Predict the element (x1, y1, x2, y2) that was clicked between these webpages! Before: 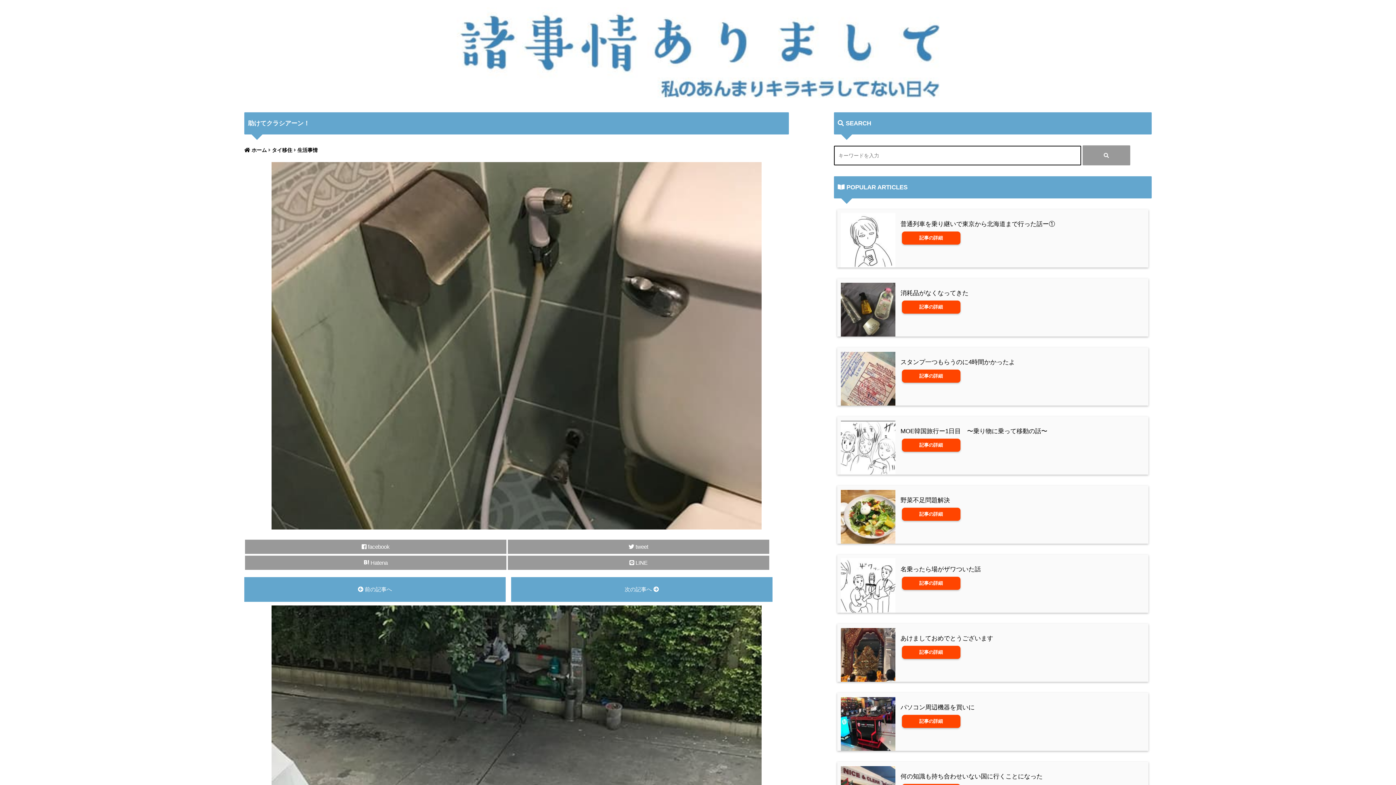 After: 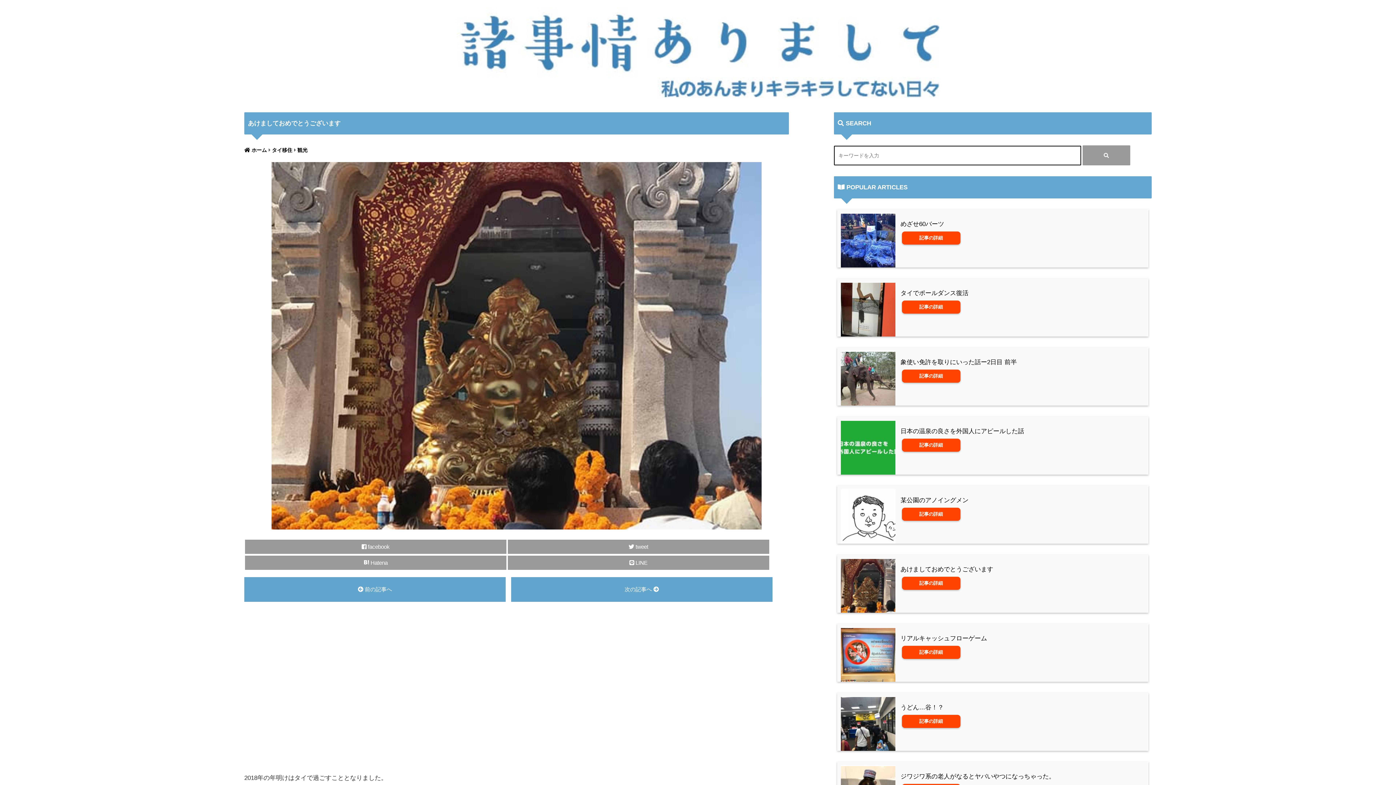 Action: bbox: (841, 627, 895, 685)